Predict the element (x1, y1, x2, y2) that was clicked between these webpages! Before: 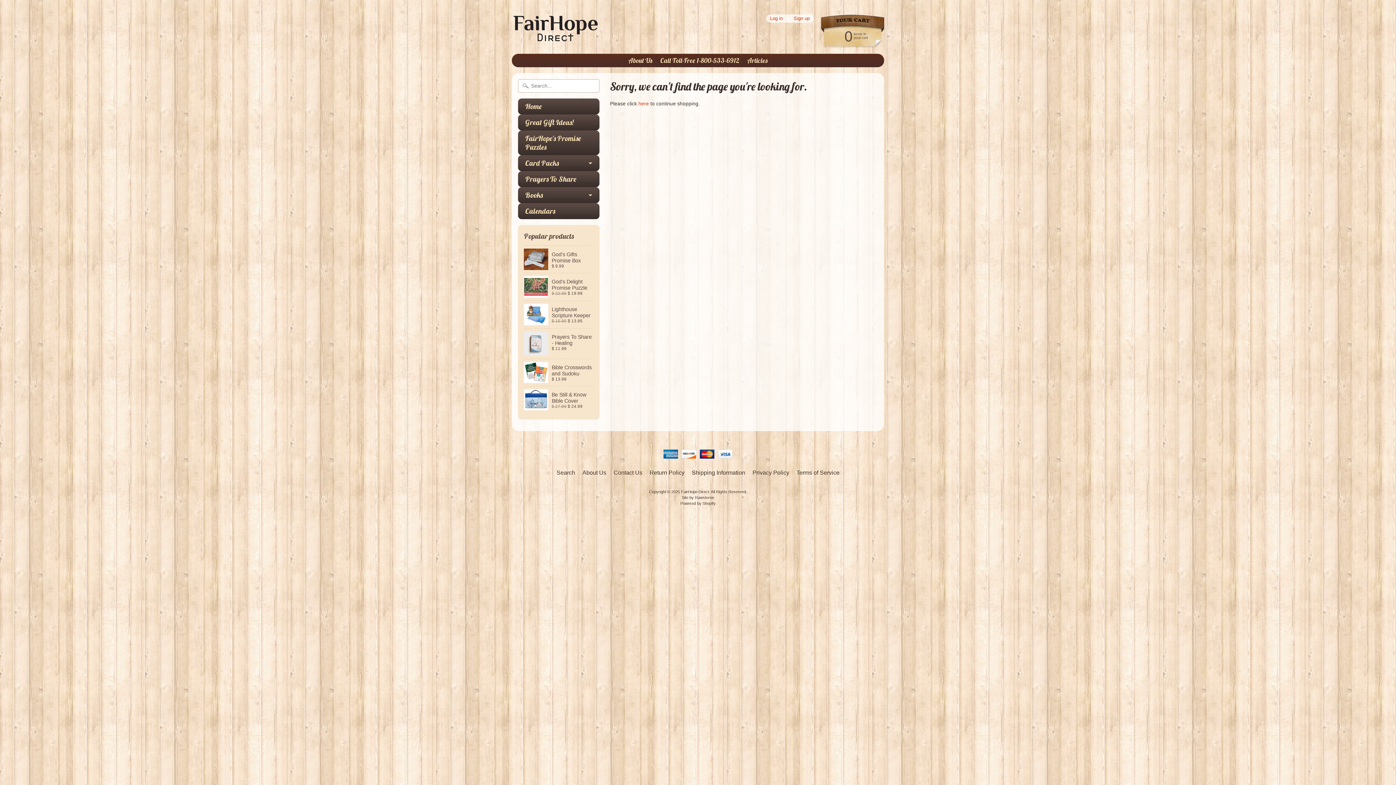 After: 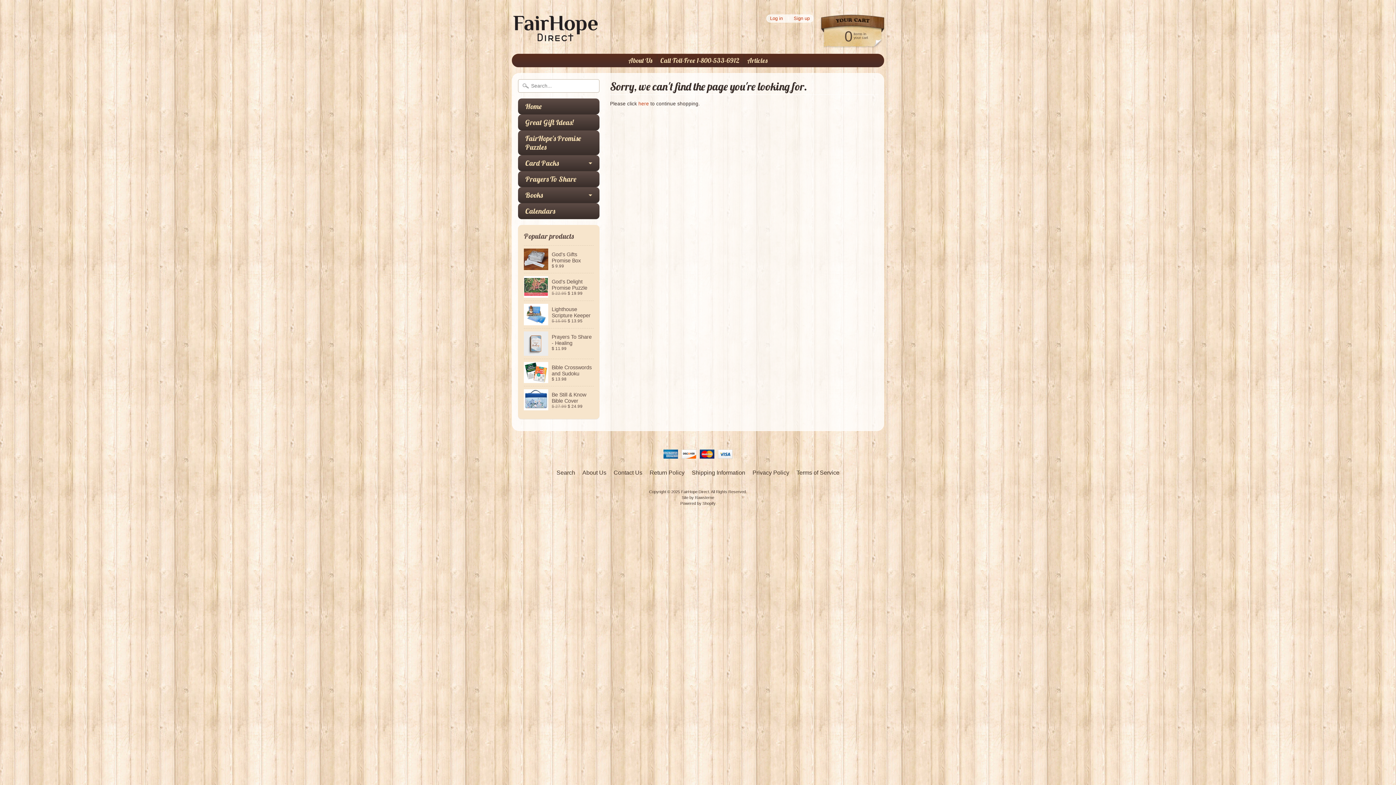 Action: label: Site by Rawsterne bbox: (682, 495, 714, 499)